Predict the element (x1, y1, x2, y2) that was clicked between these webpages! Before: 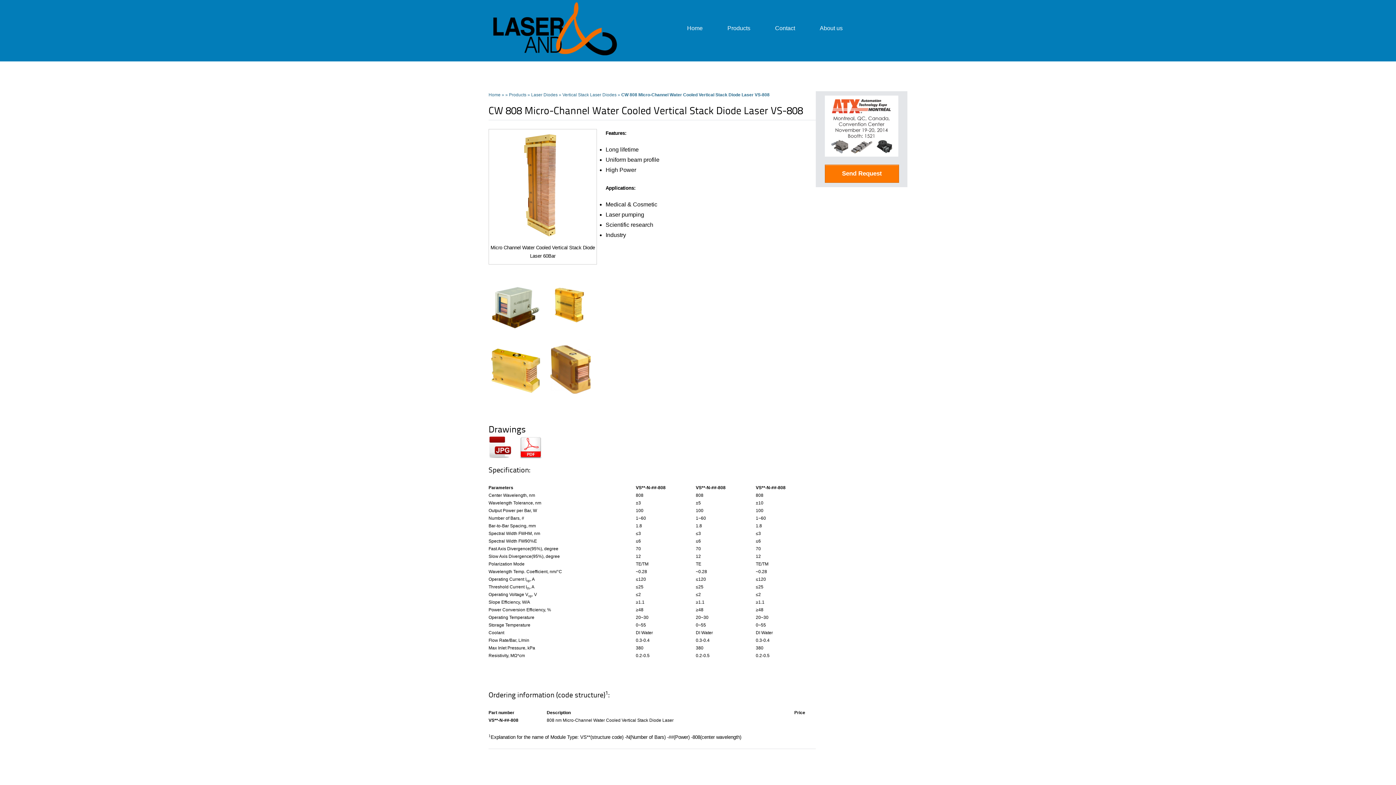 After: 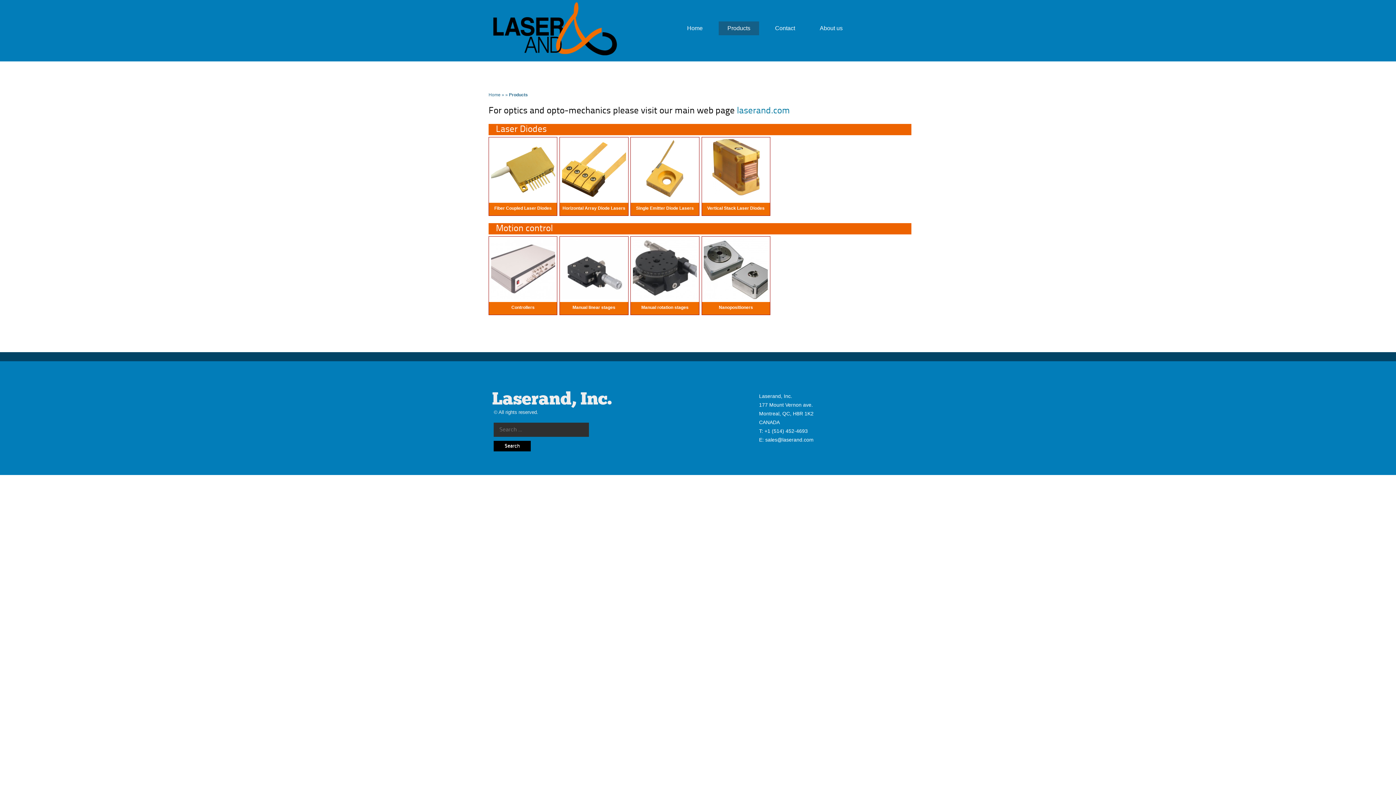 Action: bbox: (480, 53, 629, 59)